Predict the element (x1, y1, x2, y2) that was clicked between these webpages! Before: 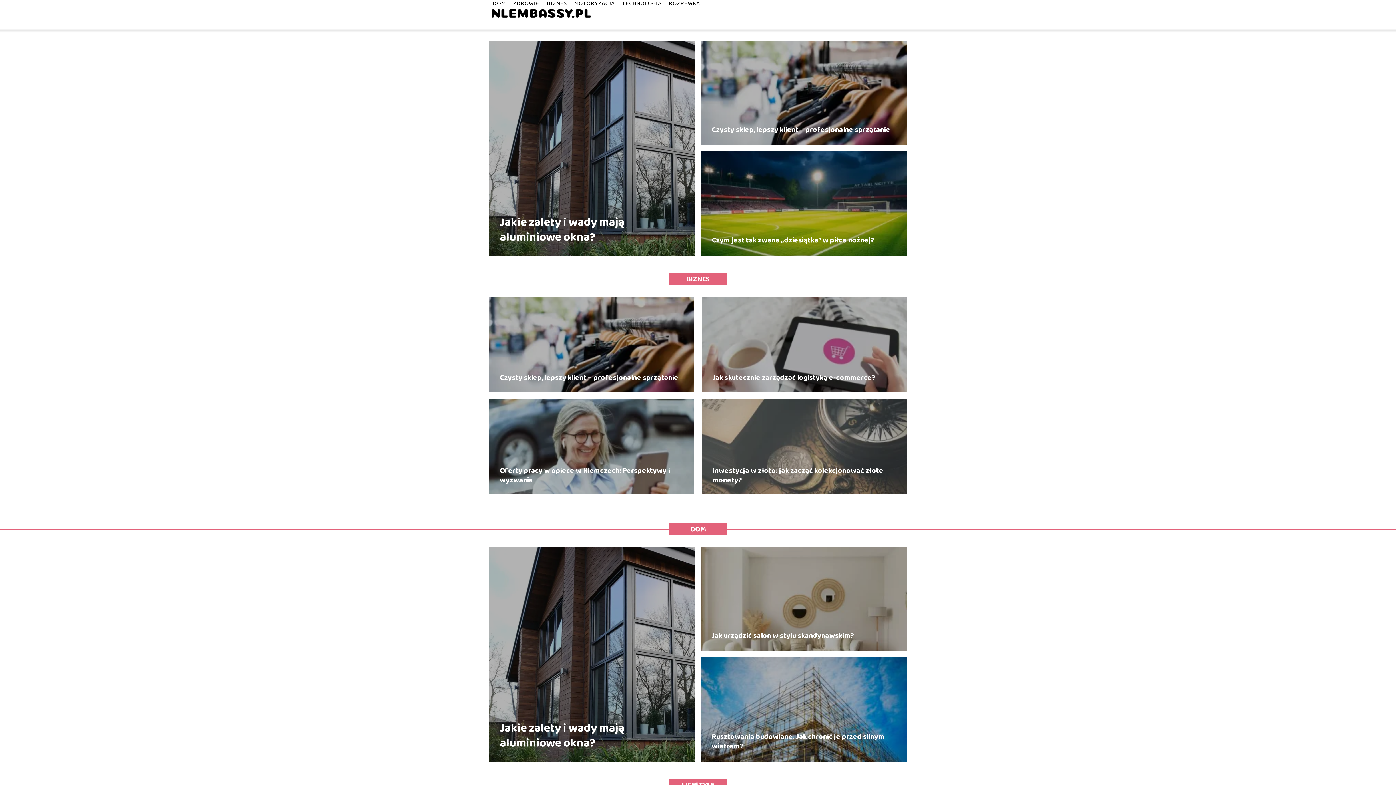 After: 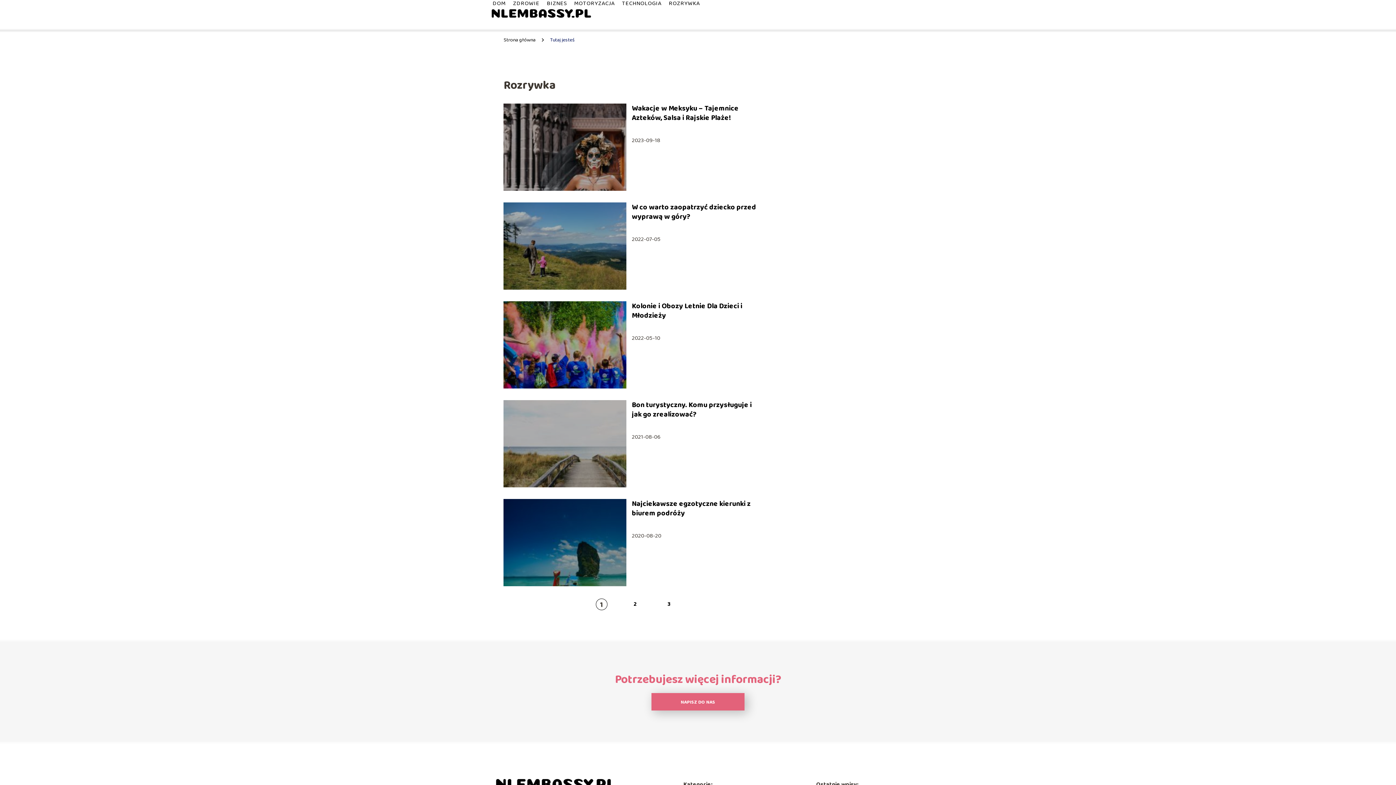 Action: label: ROZRYWKA bbox: (668, -1, 700, 8)